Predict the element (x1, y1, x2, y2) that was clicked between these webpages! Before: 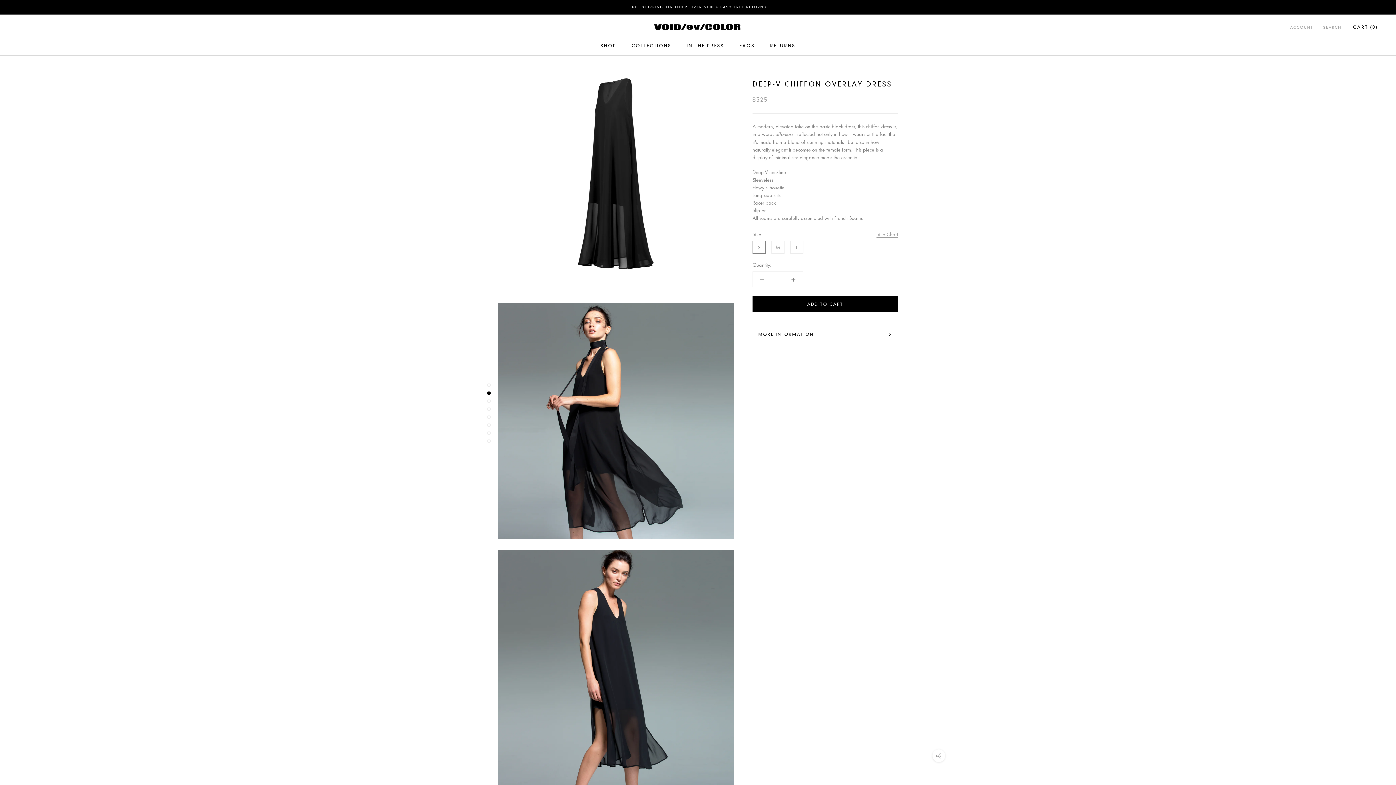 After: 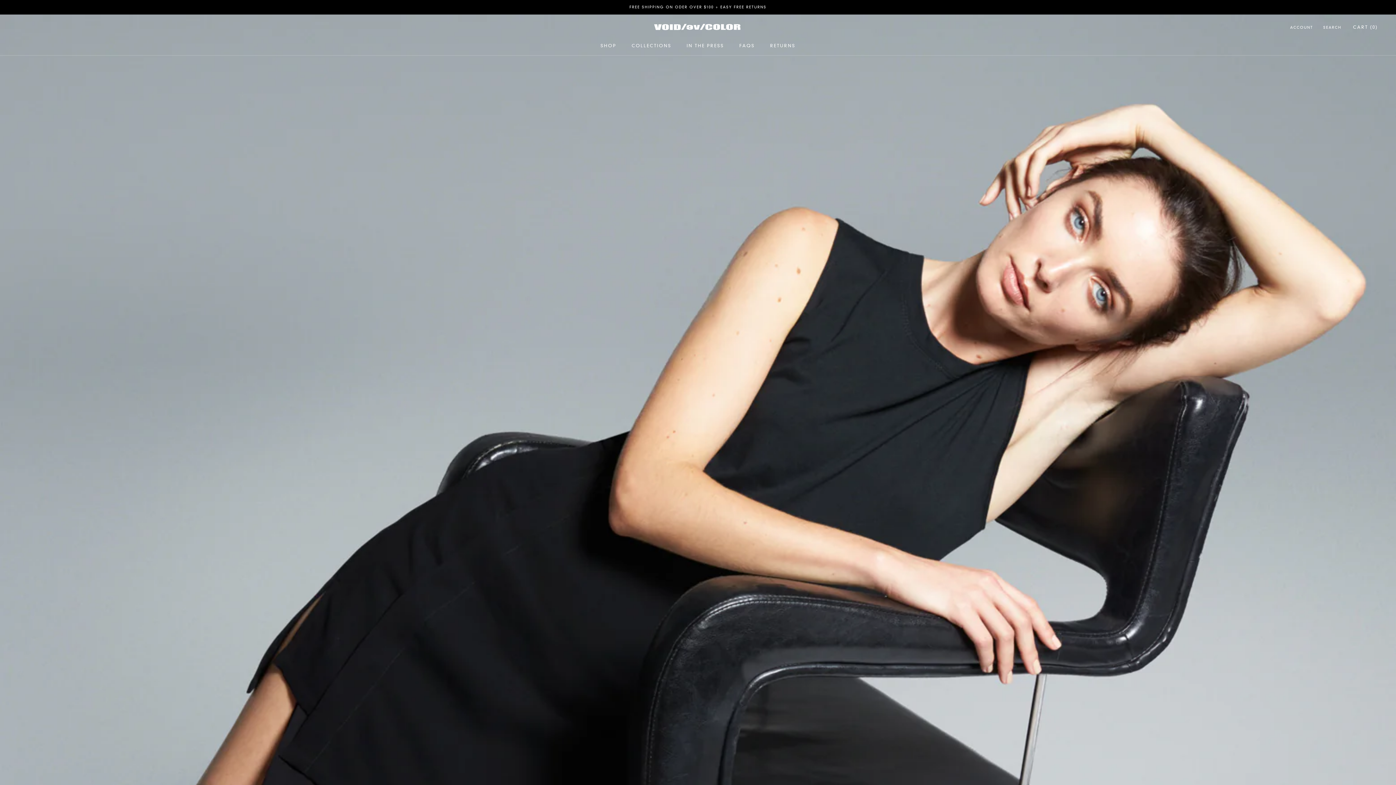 Action: bbox: (650, 21, 745, 32)